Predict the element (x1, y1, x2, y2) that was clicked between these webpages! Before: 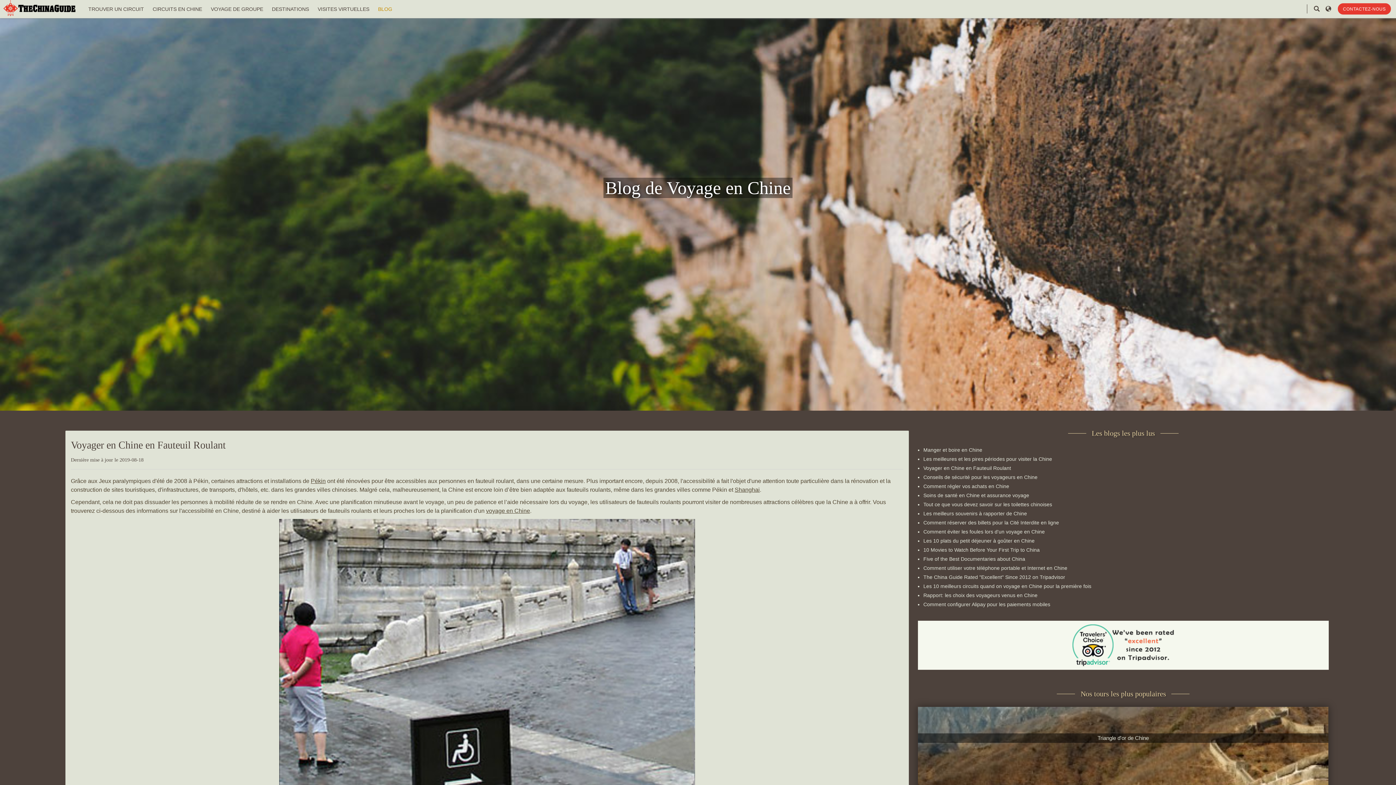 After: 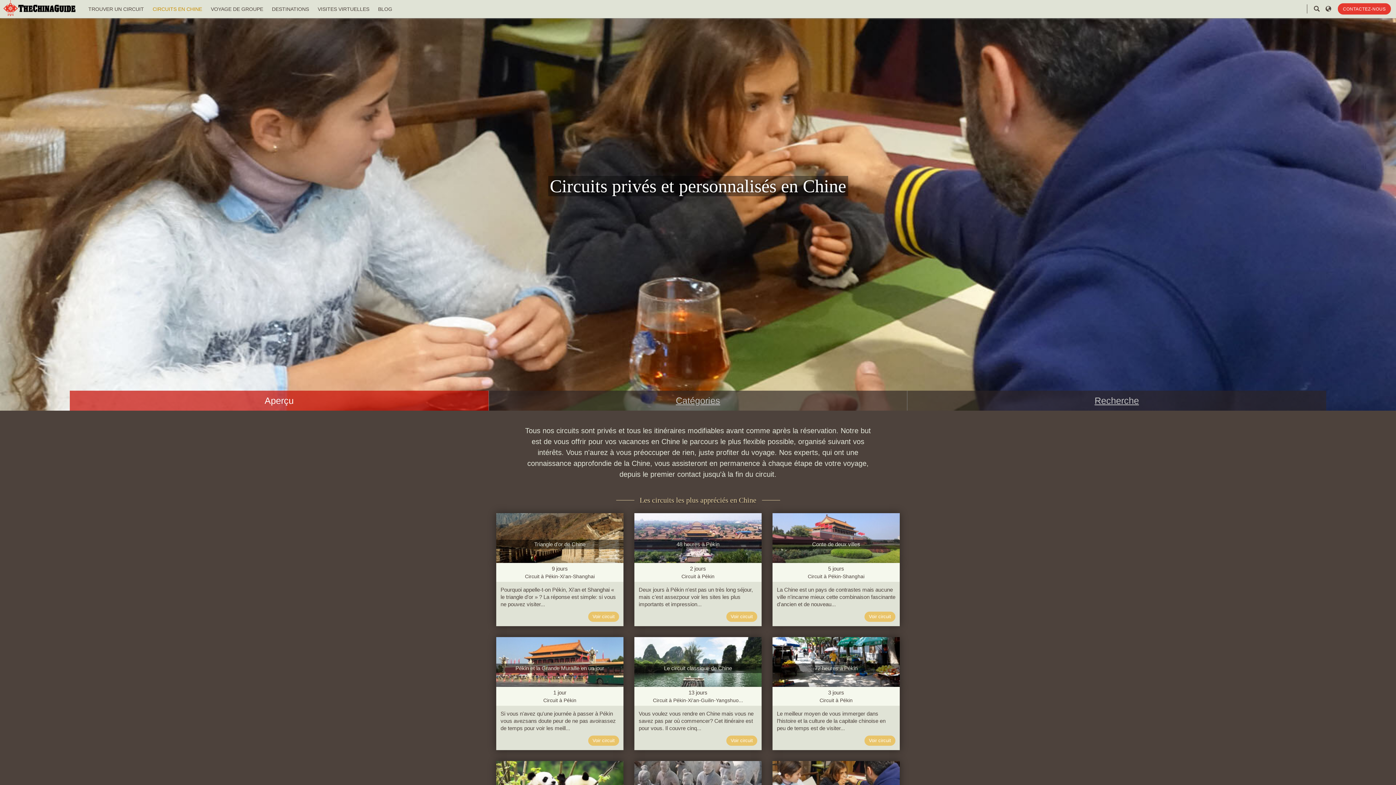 Action: bbox: (486, 508, 530, 514) label: voyage en Chine